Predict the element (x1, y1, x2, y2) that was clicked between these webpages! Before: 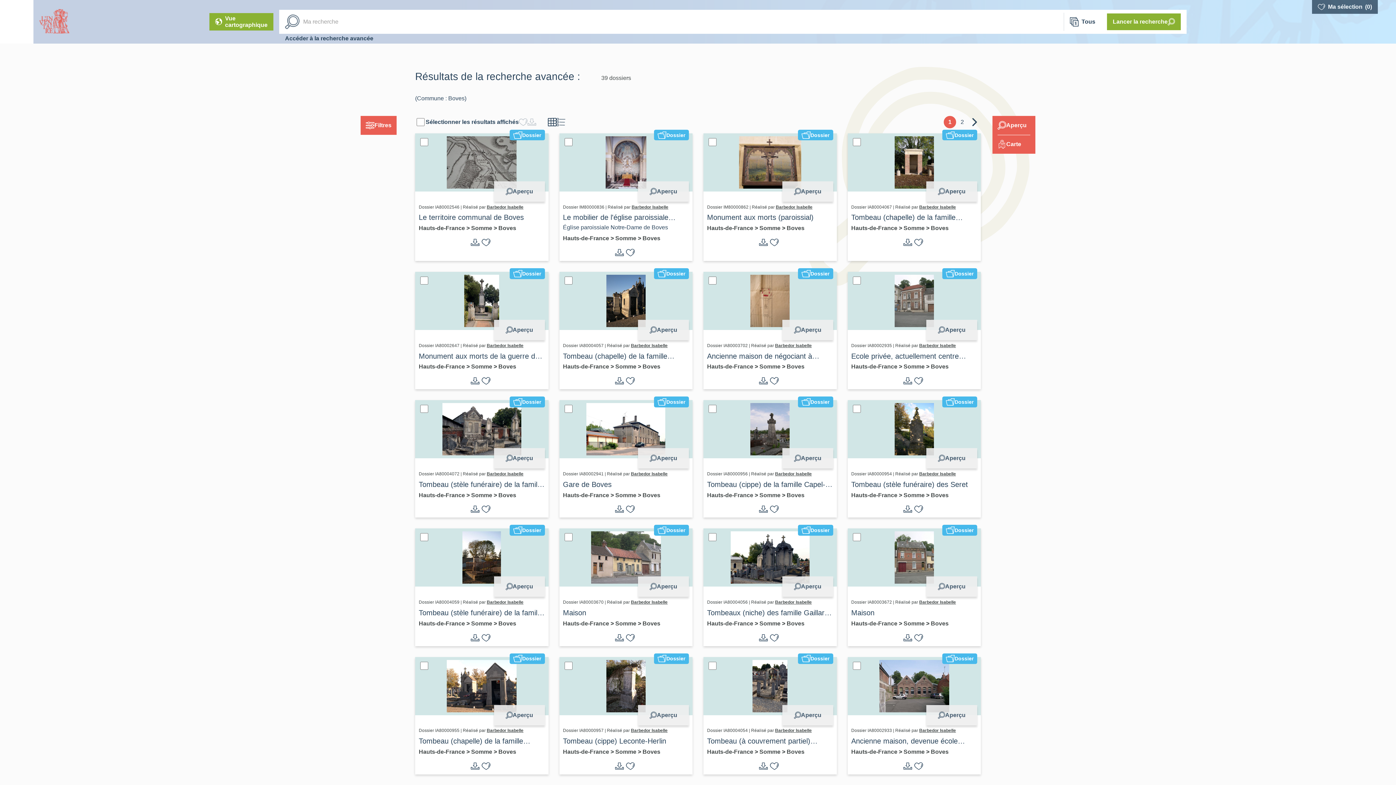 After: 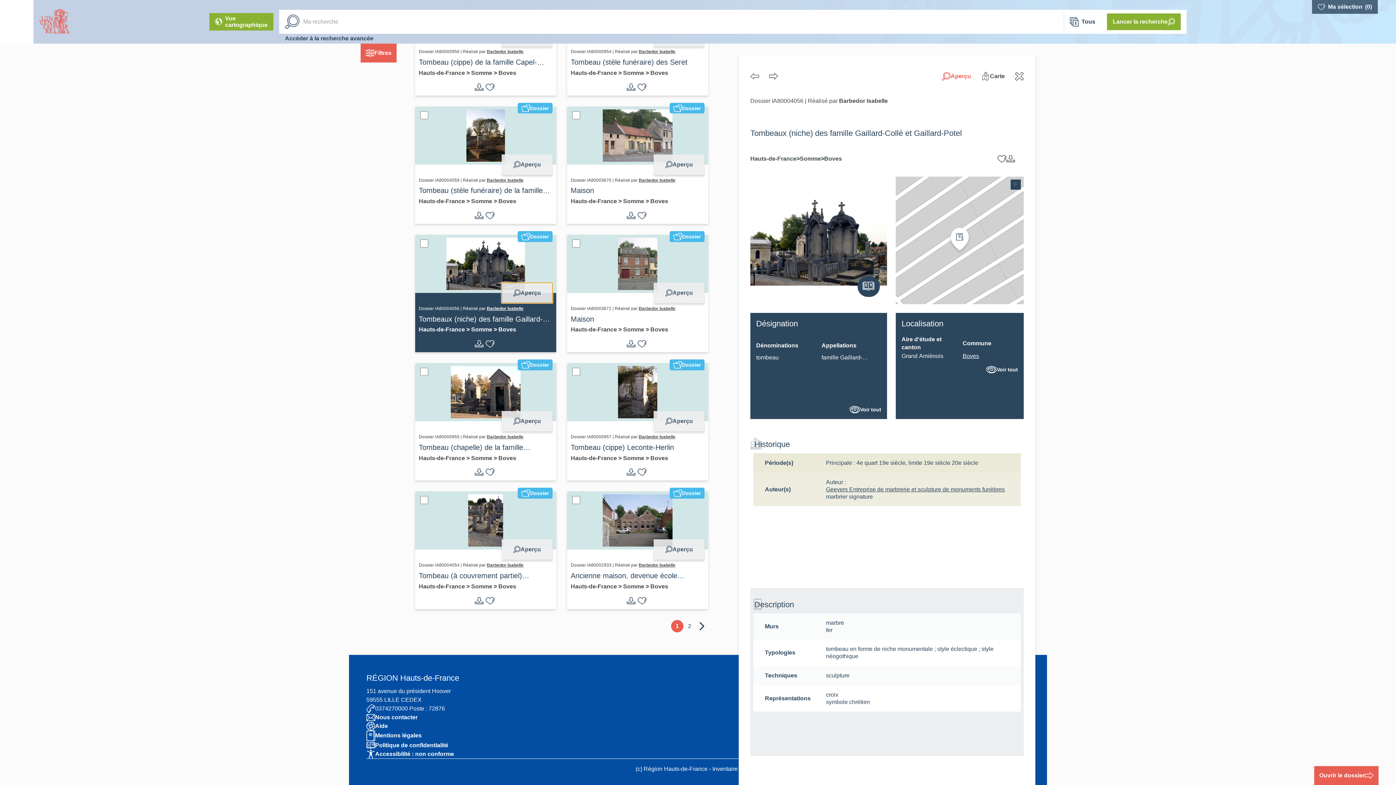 Action: bbox: (782, 576, 833, 597) label: Aperçu